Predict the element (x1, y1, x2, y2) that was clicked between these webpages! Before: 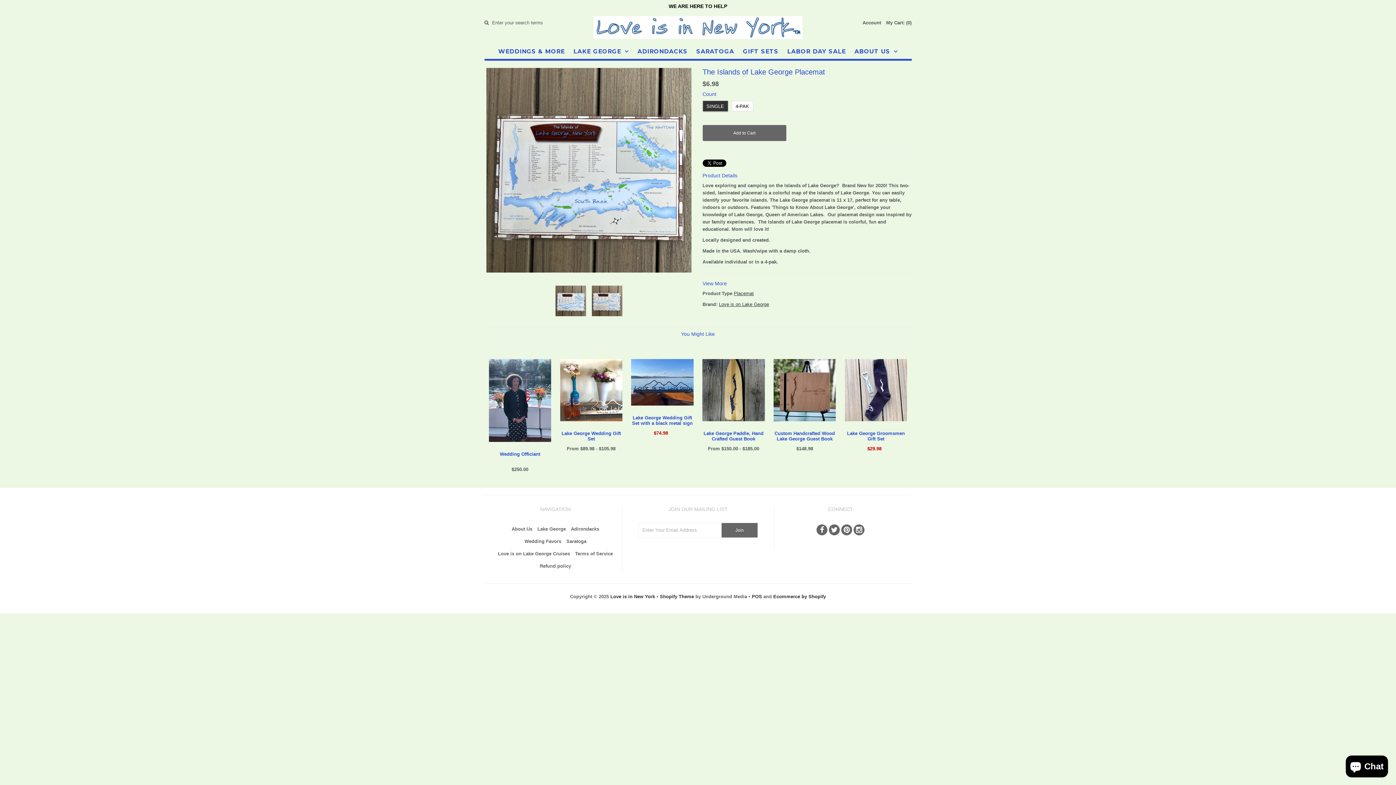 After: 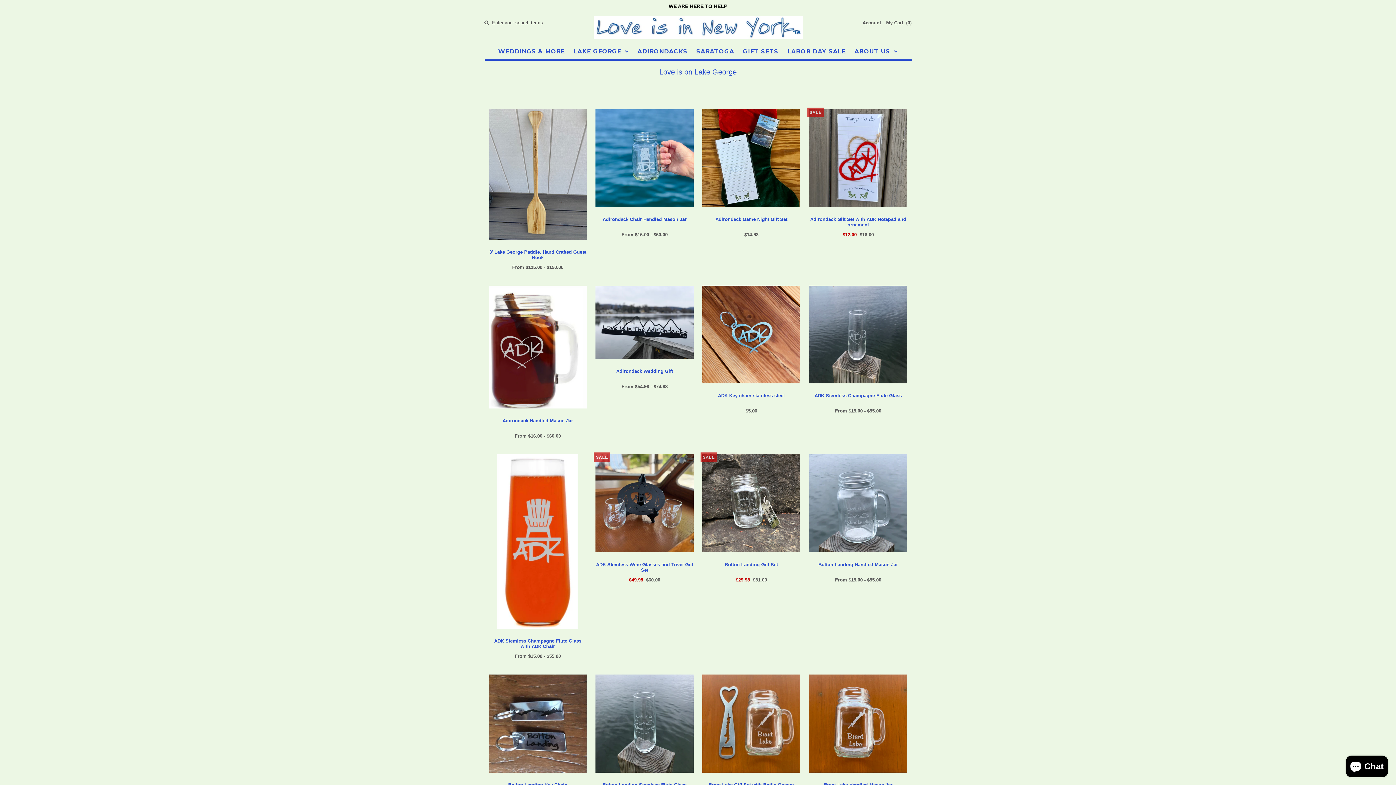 Action: bbox: (719, 301, 769, 307) label: Love is on Lake George